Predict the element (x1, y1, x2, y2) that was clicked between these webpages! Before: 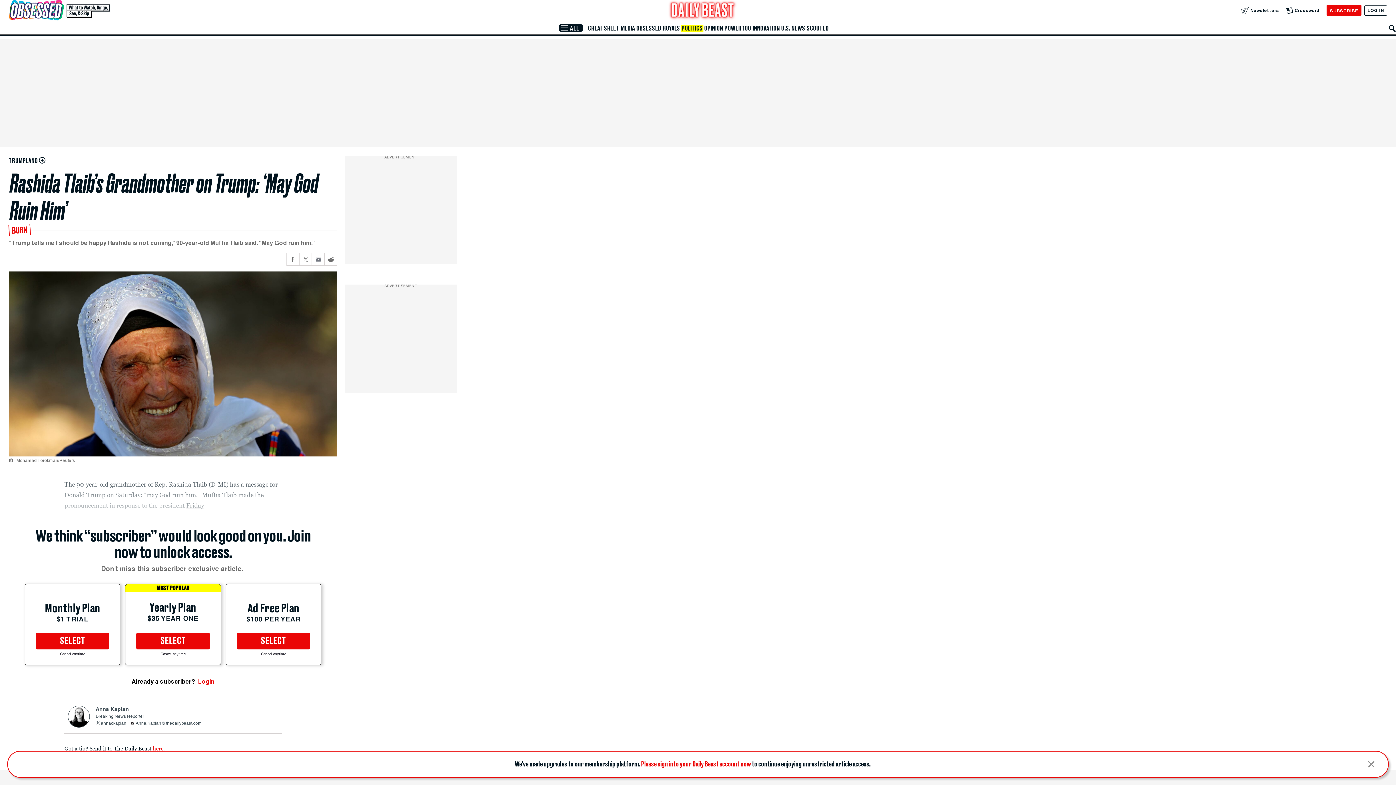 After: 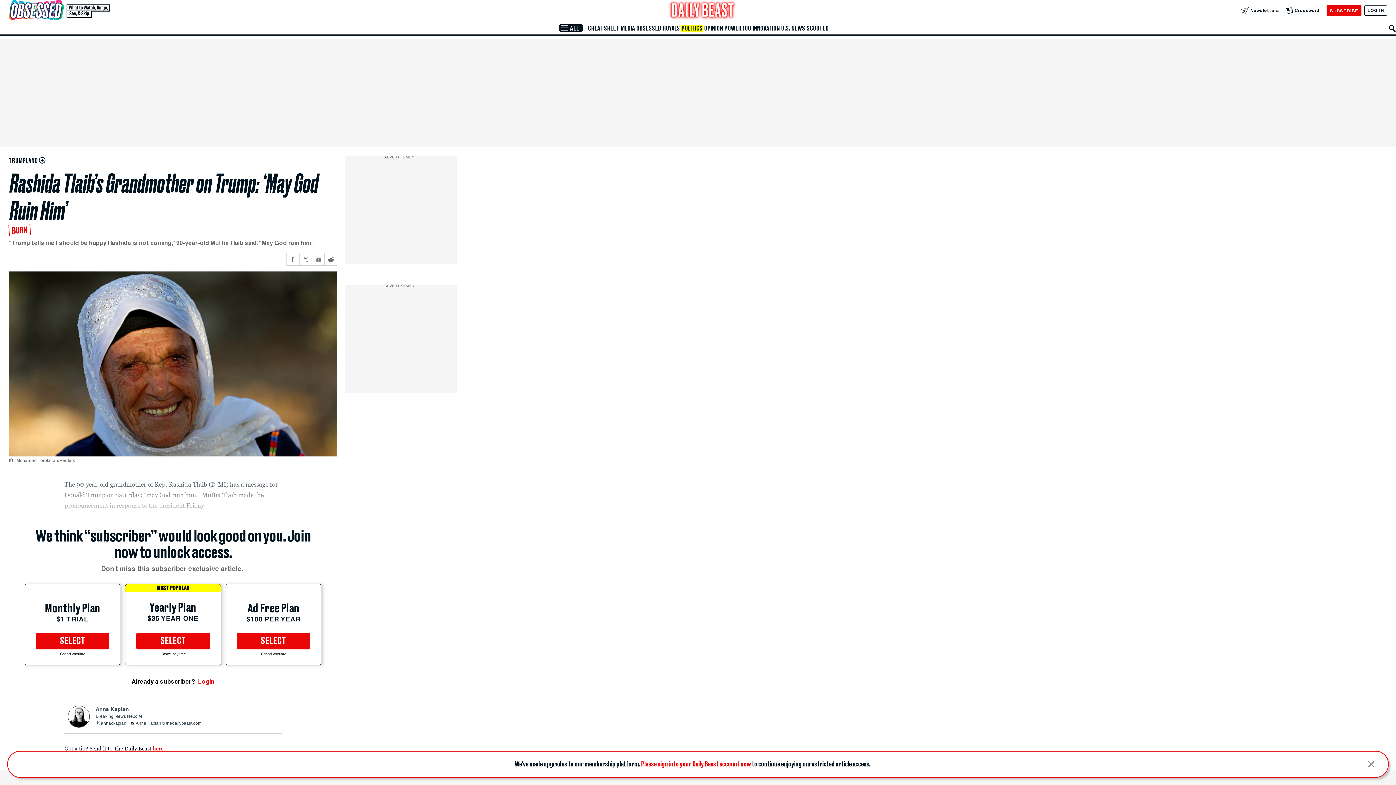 Action: bbox: (95, 720, 126, 727) label: annackaplan